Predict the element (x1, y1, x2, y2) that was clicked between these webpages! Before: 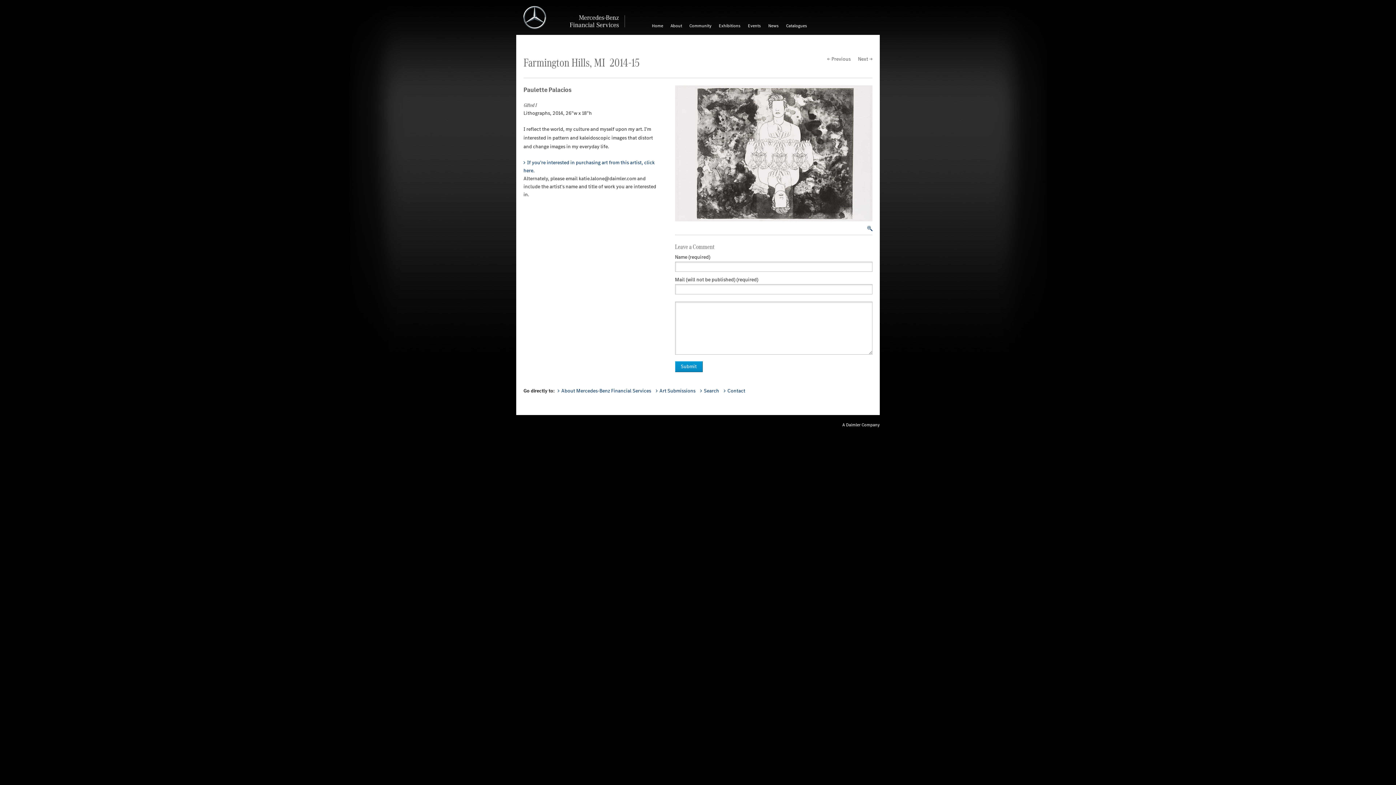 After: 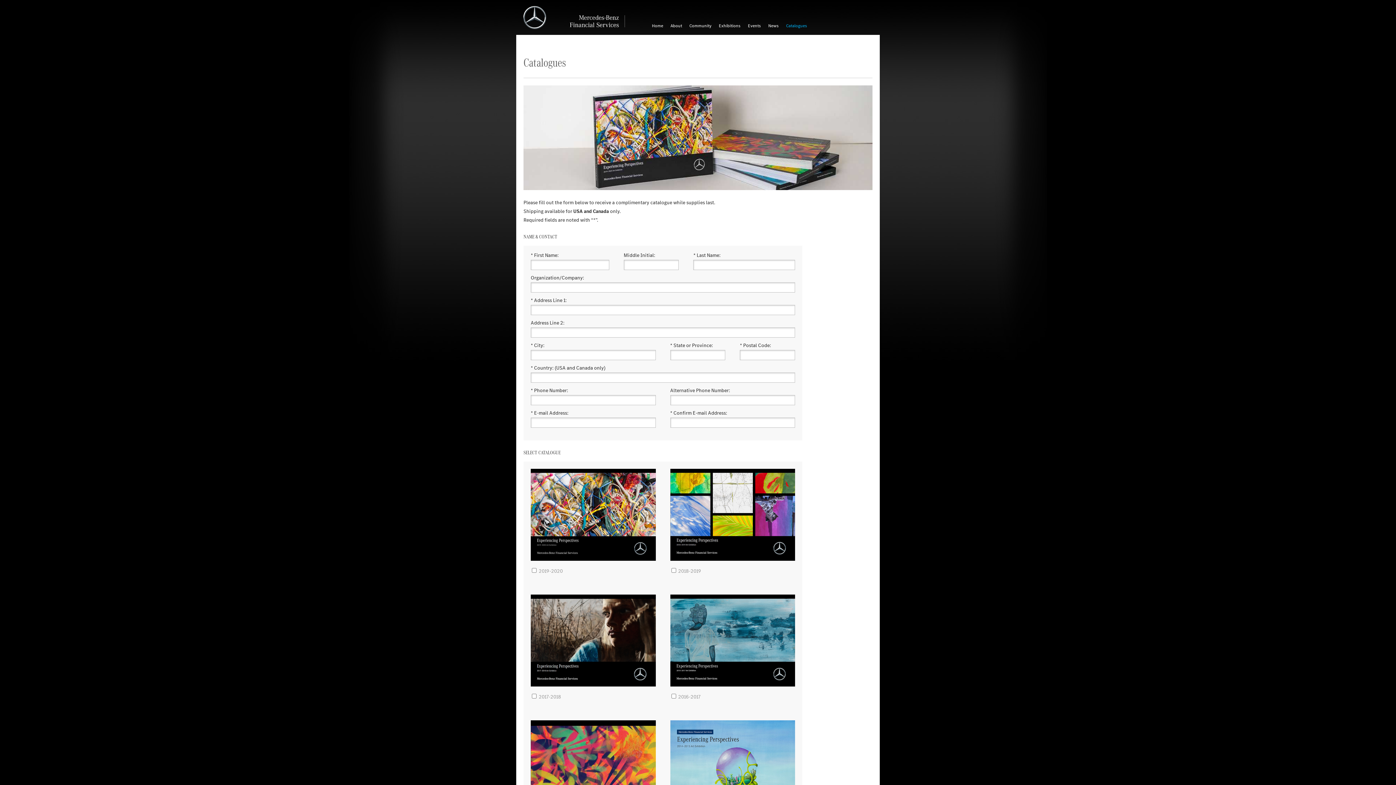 Action: bbox: (782, 21, 810, 30) label: Catalogues